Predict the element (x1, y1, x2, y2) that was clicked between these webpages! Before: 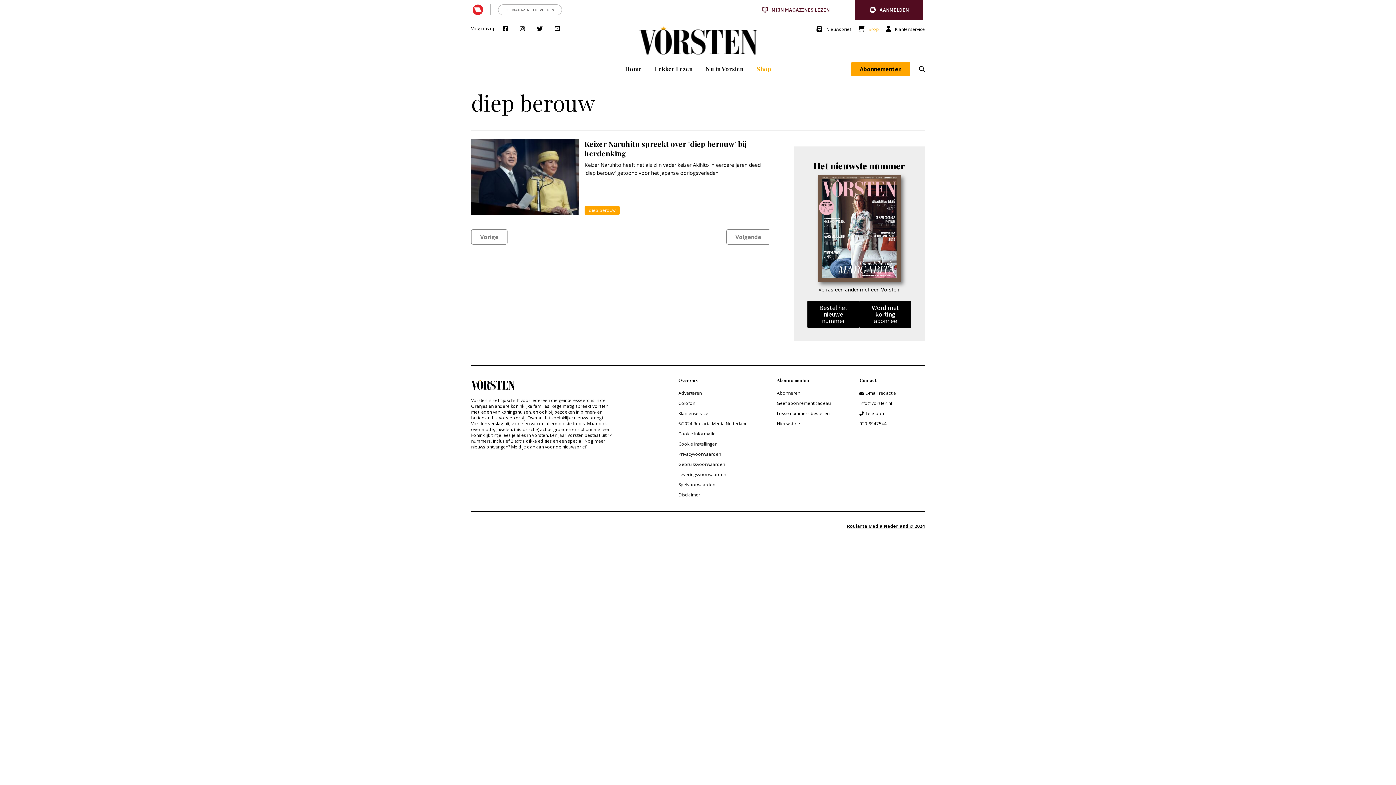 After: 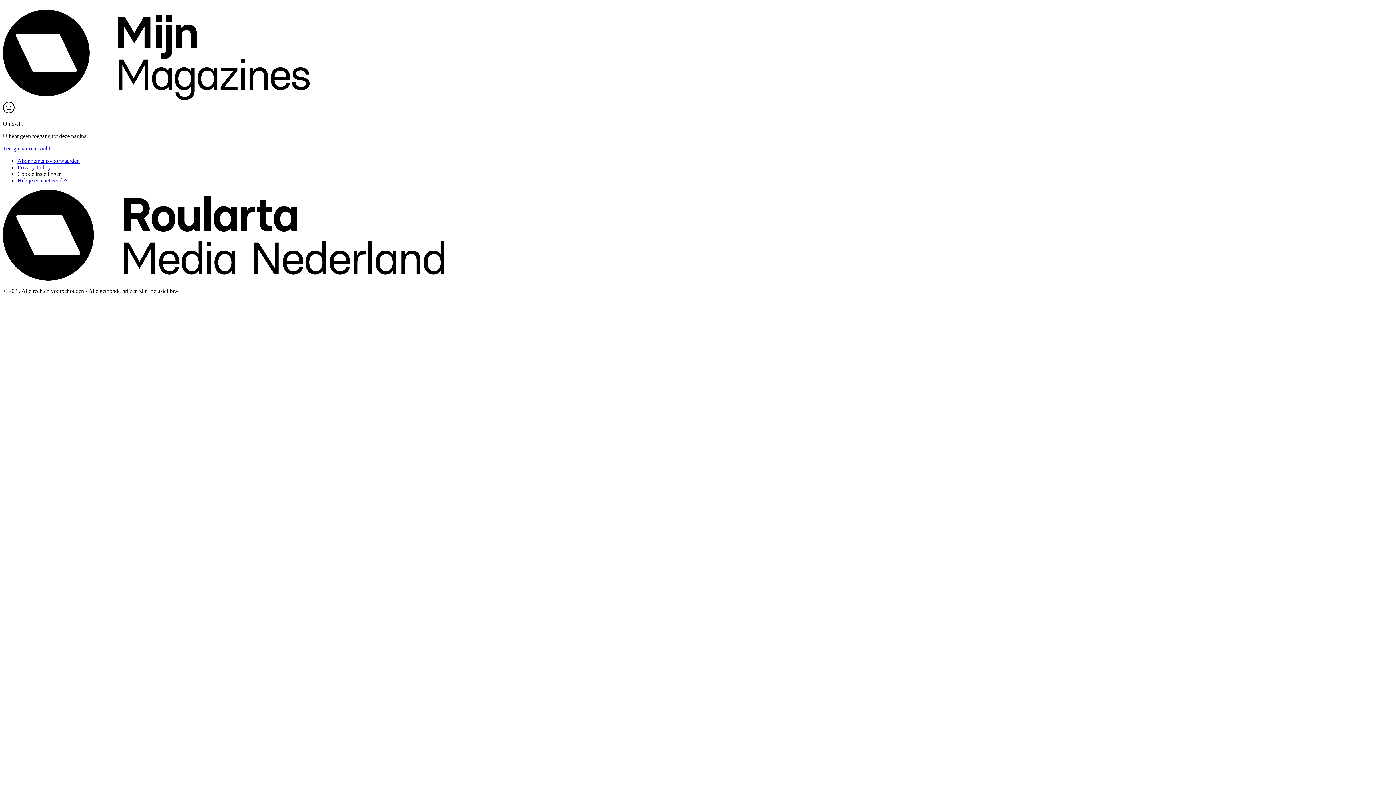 Action: label: Geef abonnement cadeau bbox: (777, 400, 830, 406)